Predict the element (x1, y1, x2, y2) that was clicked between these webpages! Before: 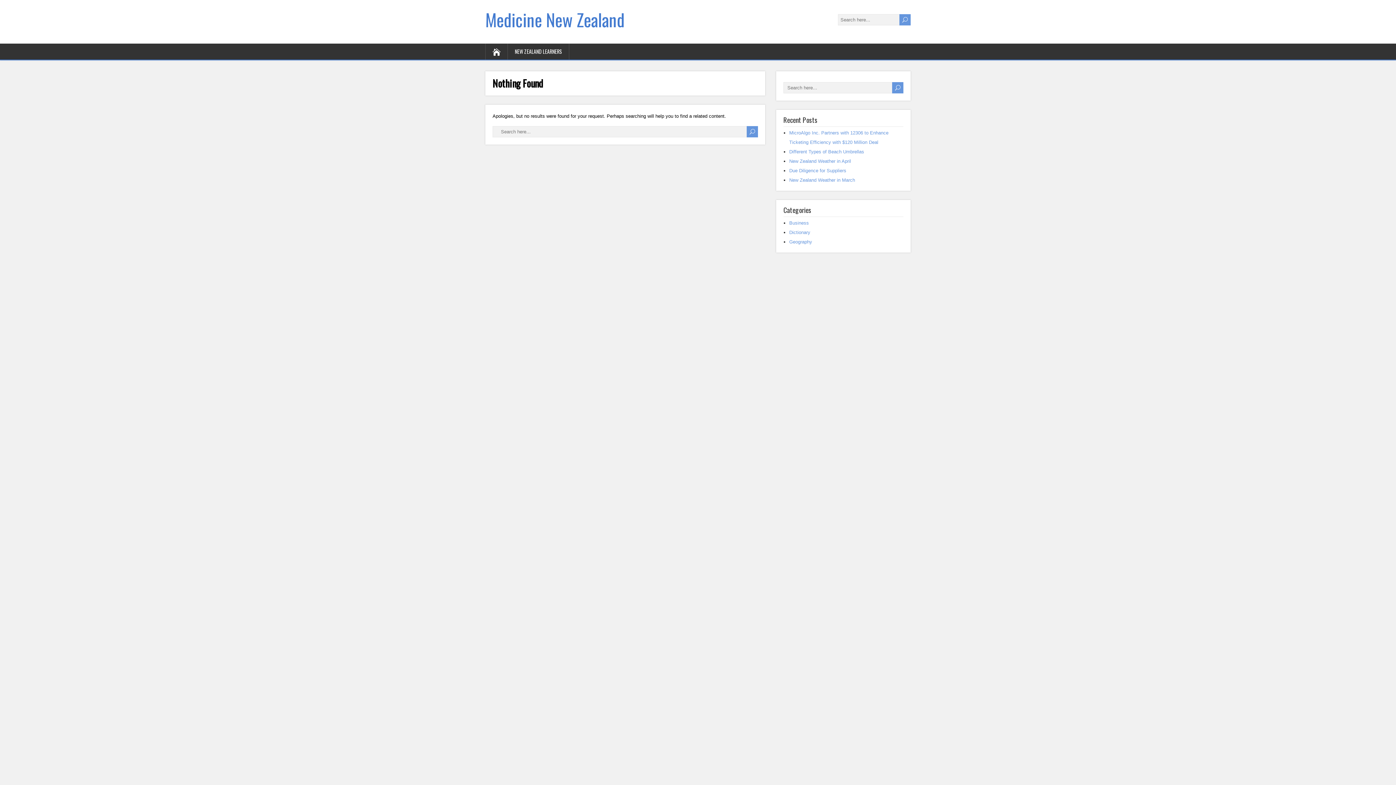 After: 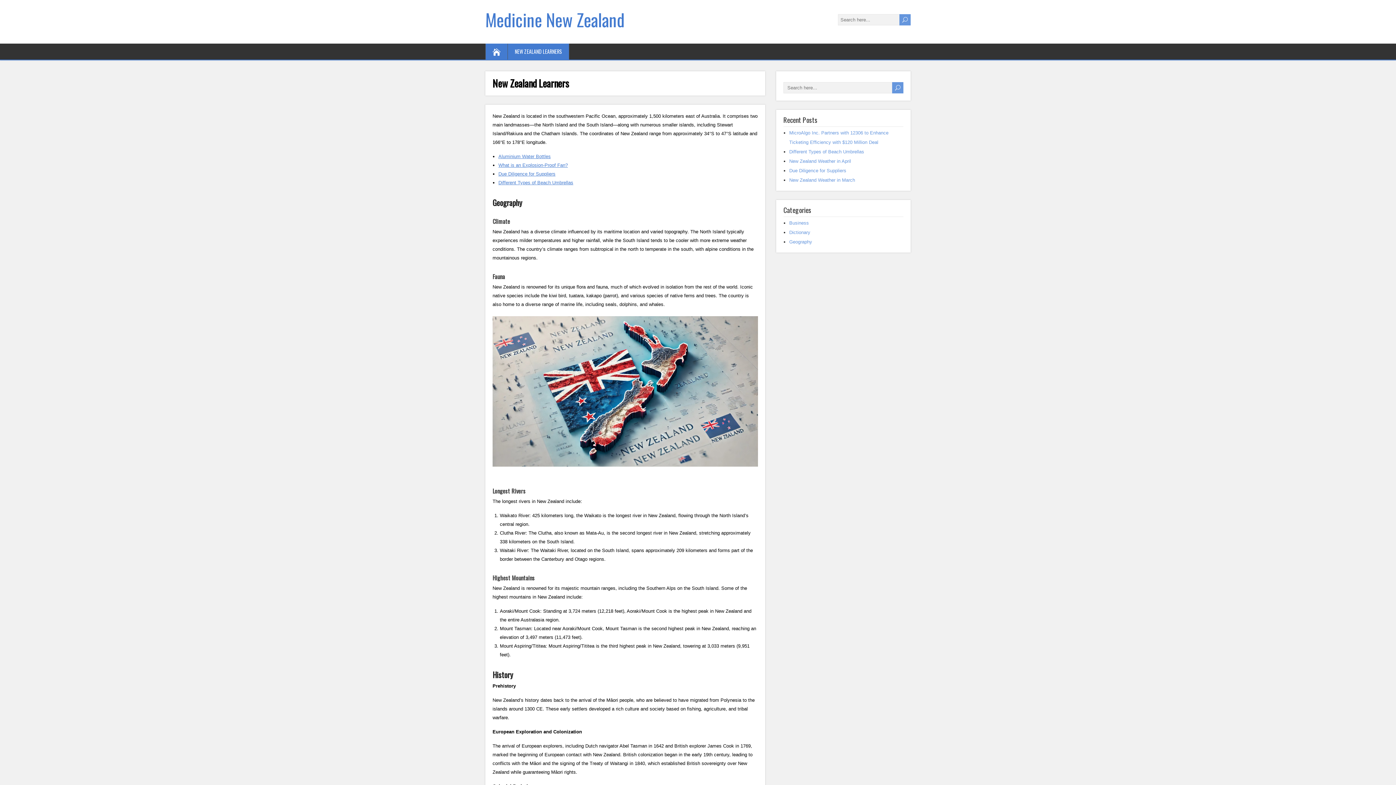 Action: bbox: (485, 43, 508, 59)